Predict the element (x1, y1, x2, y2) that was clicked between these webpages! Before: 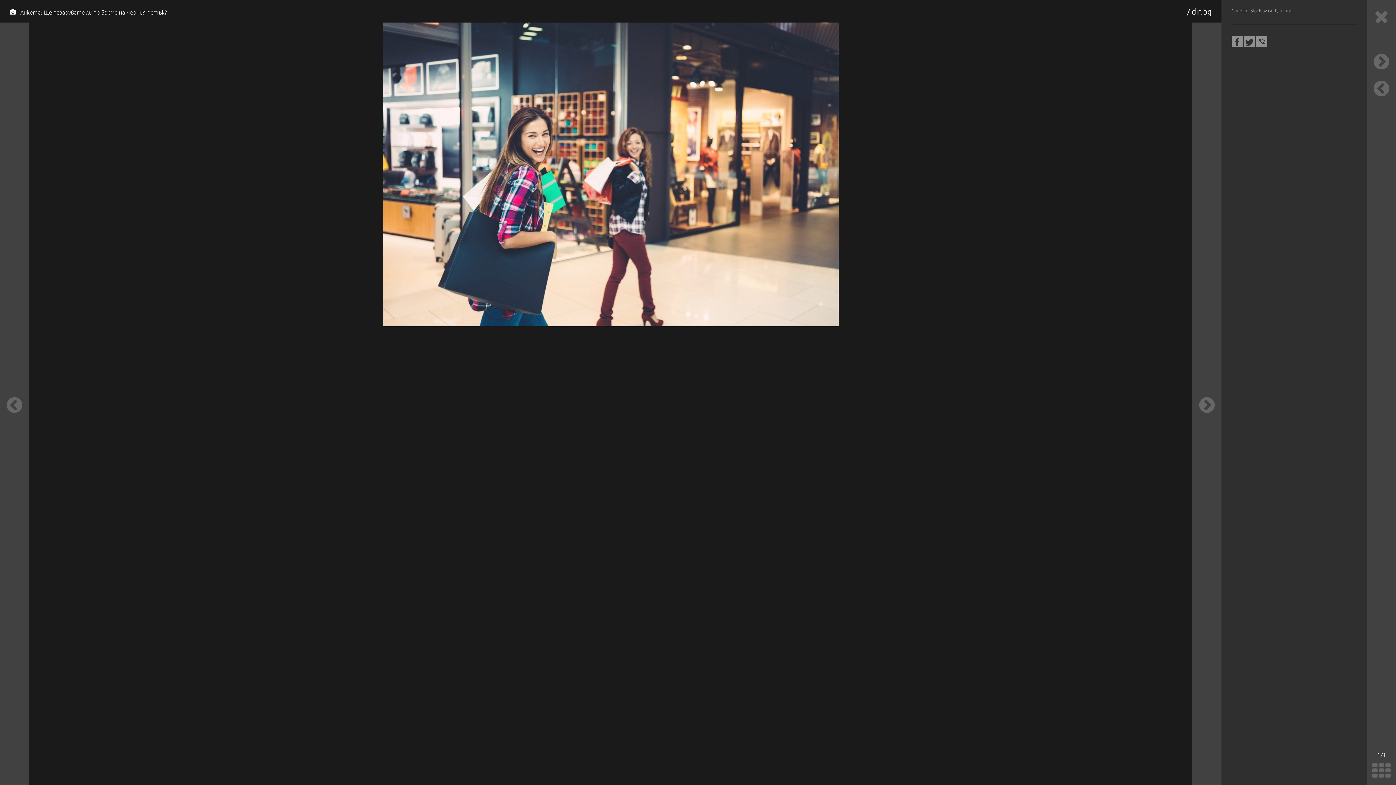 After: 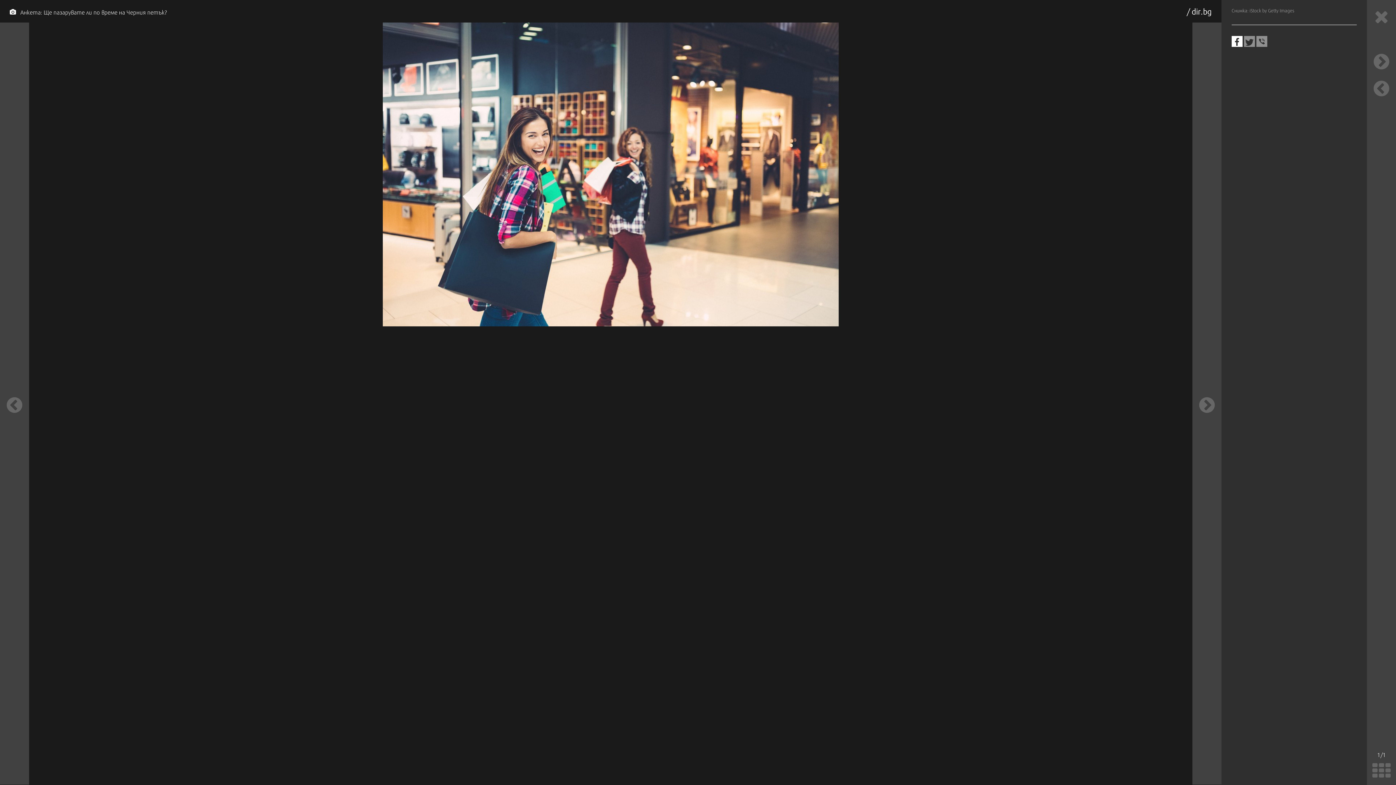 Action: bbox: (1232, 36, 1242, 46)